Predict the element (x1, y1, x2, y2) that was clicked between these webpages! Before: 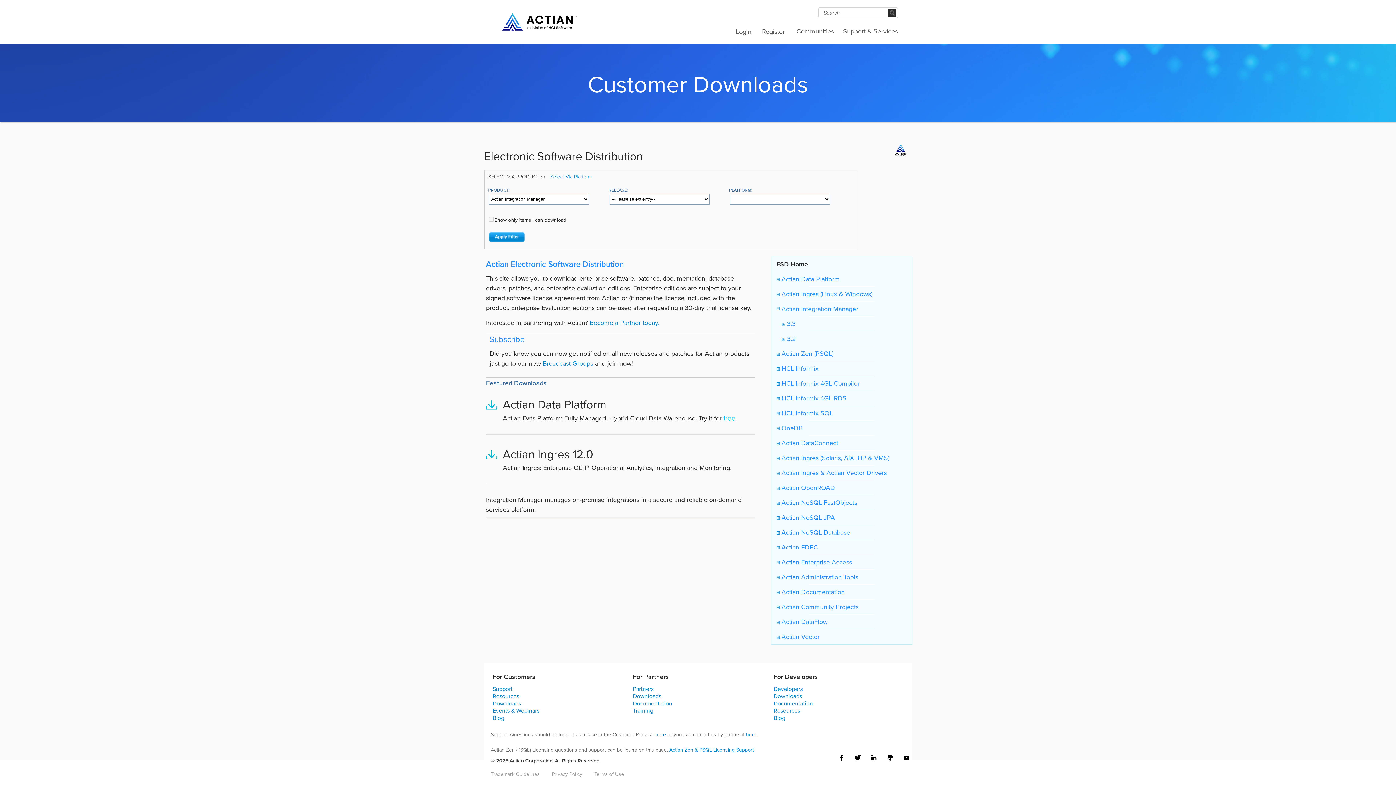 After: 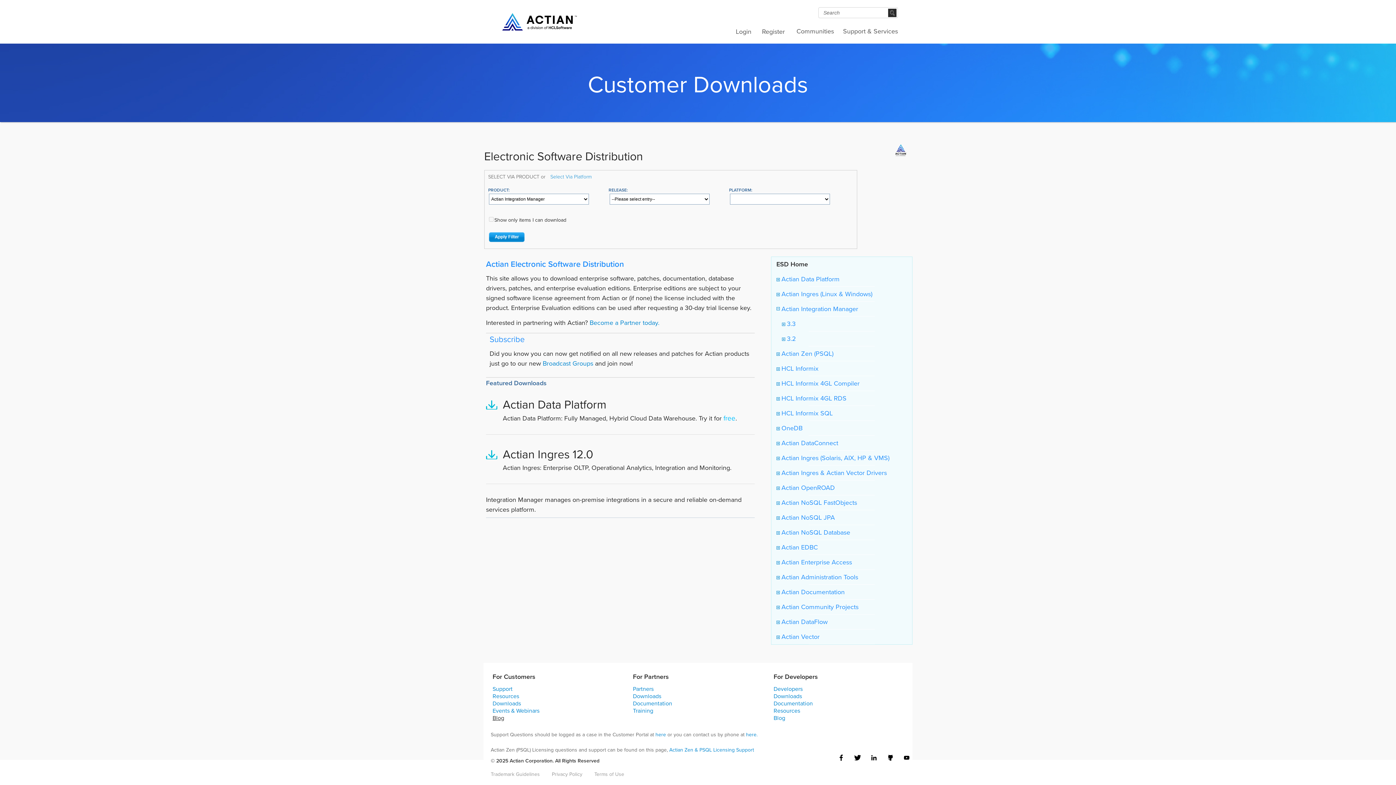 Action: bbox: (520, 714, 532, 722) label: Blog